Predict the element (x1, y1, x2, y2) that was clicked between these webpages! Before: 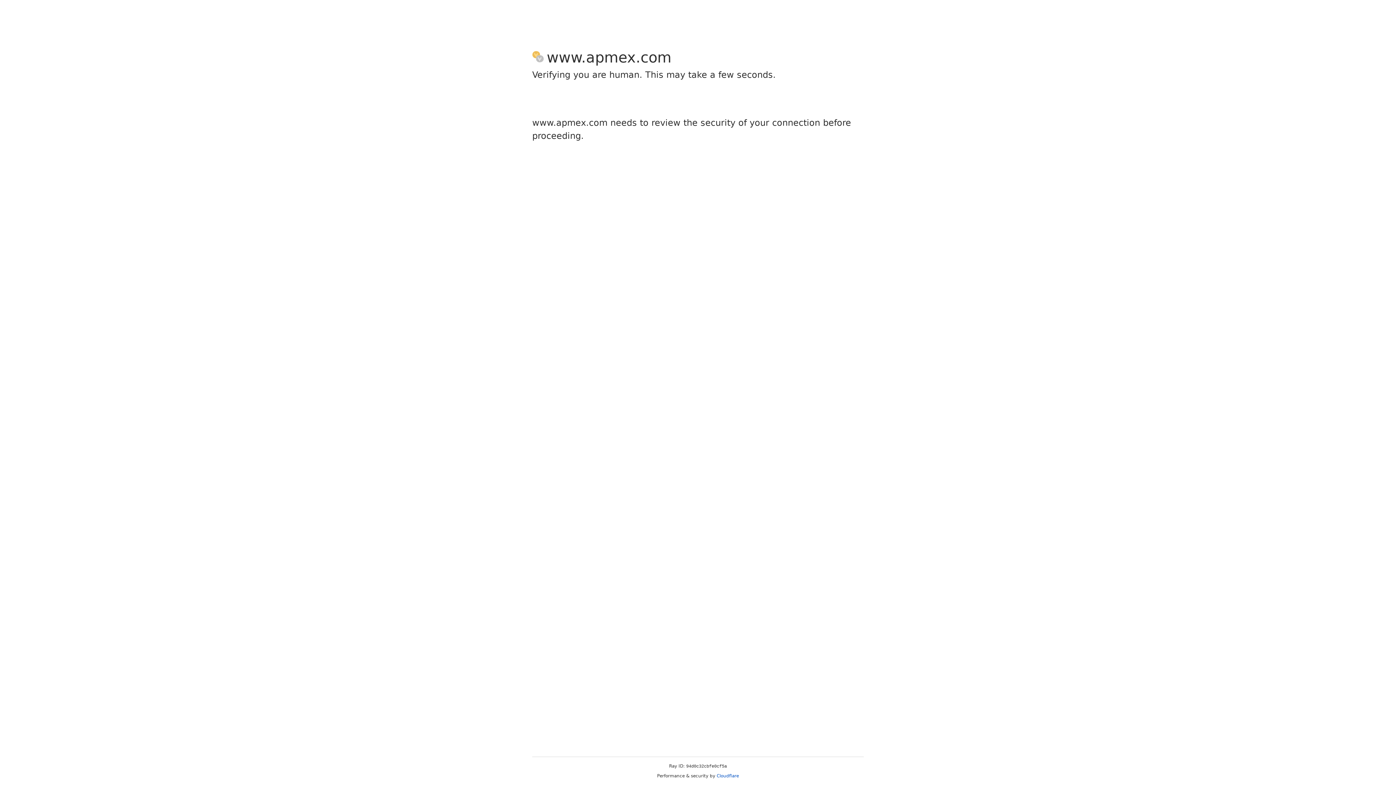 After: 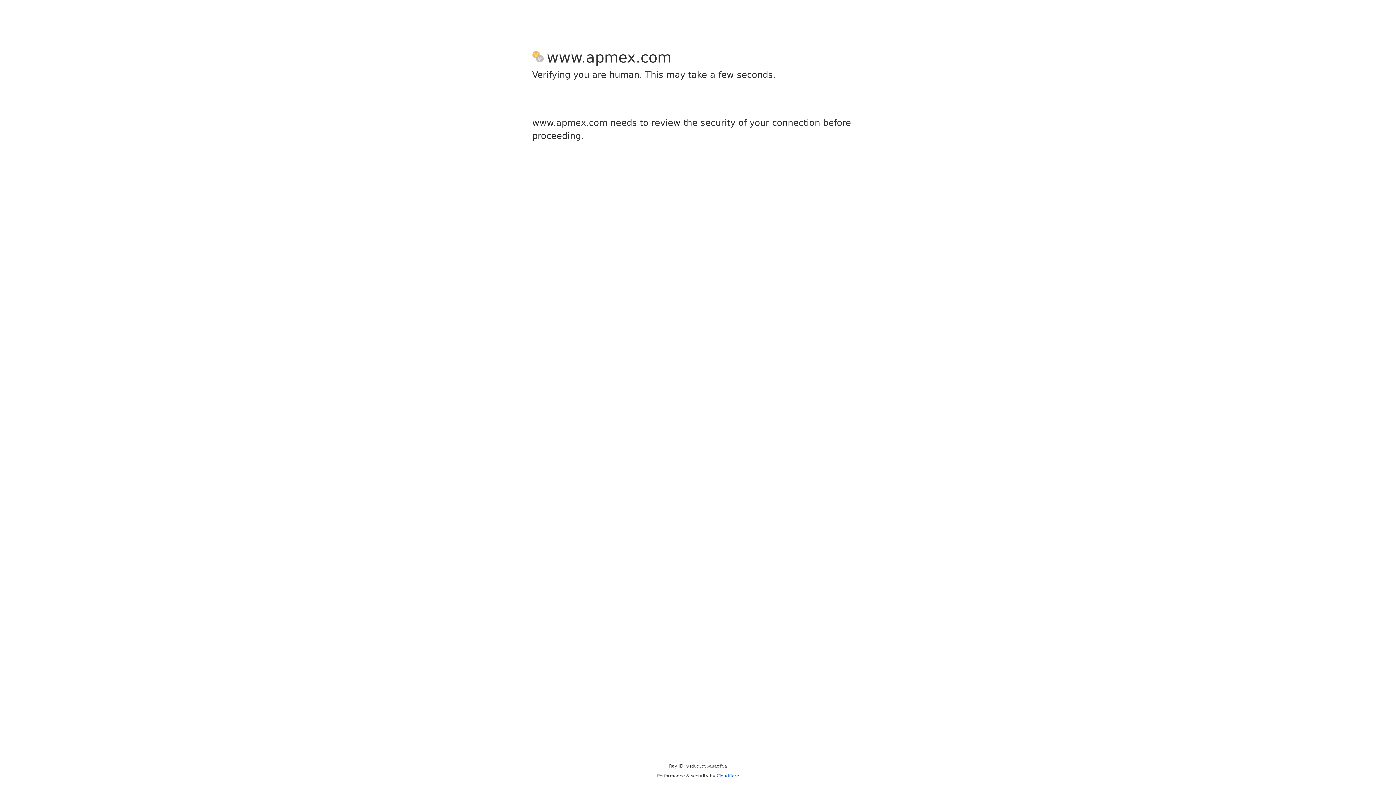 Action: bbox: (716, 773, 739, 778) label: Cloudflare